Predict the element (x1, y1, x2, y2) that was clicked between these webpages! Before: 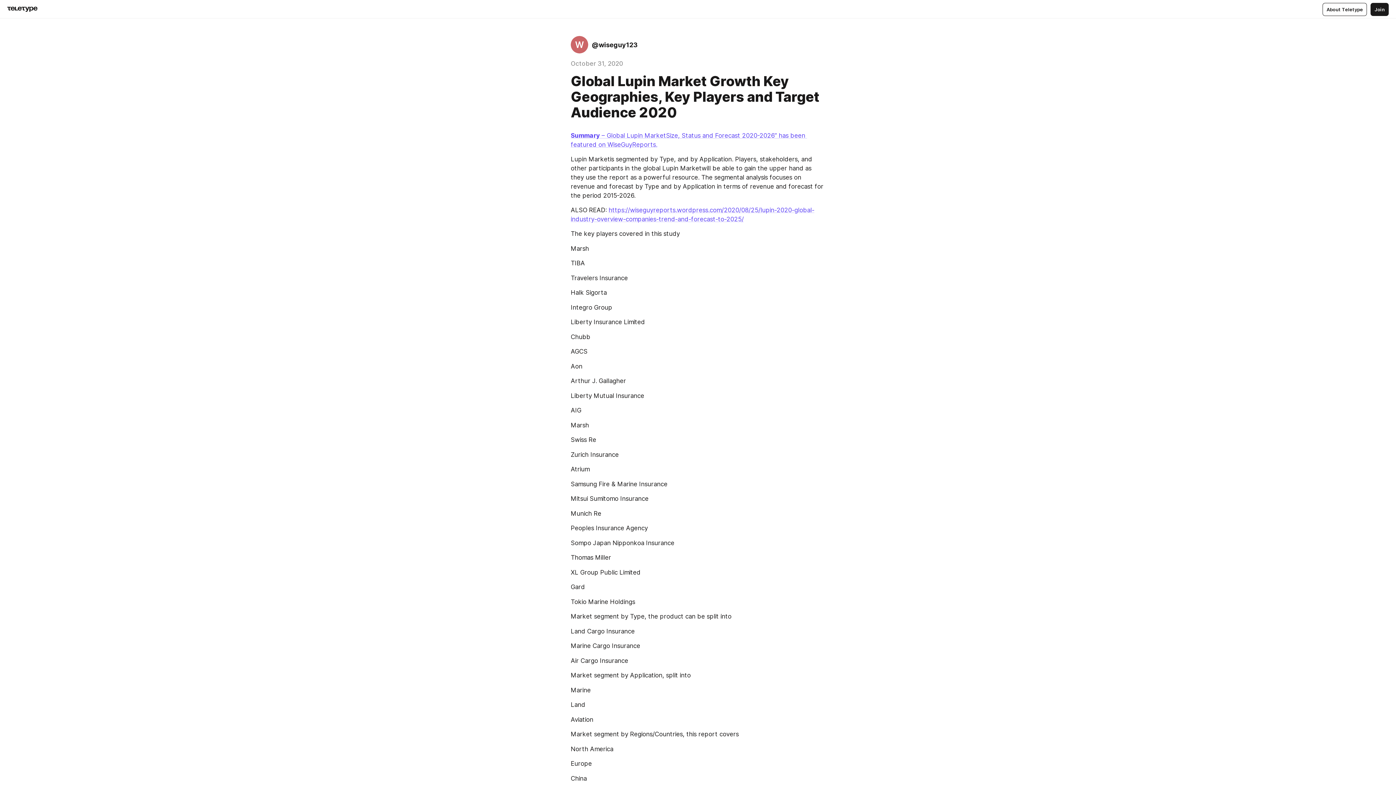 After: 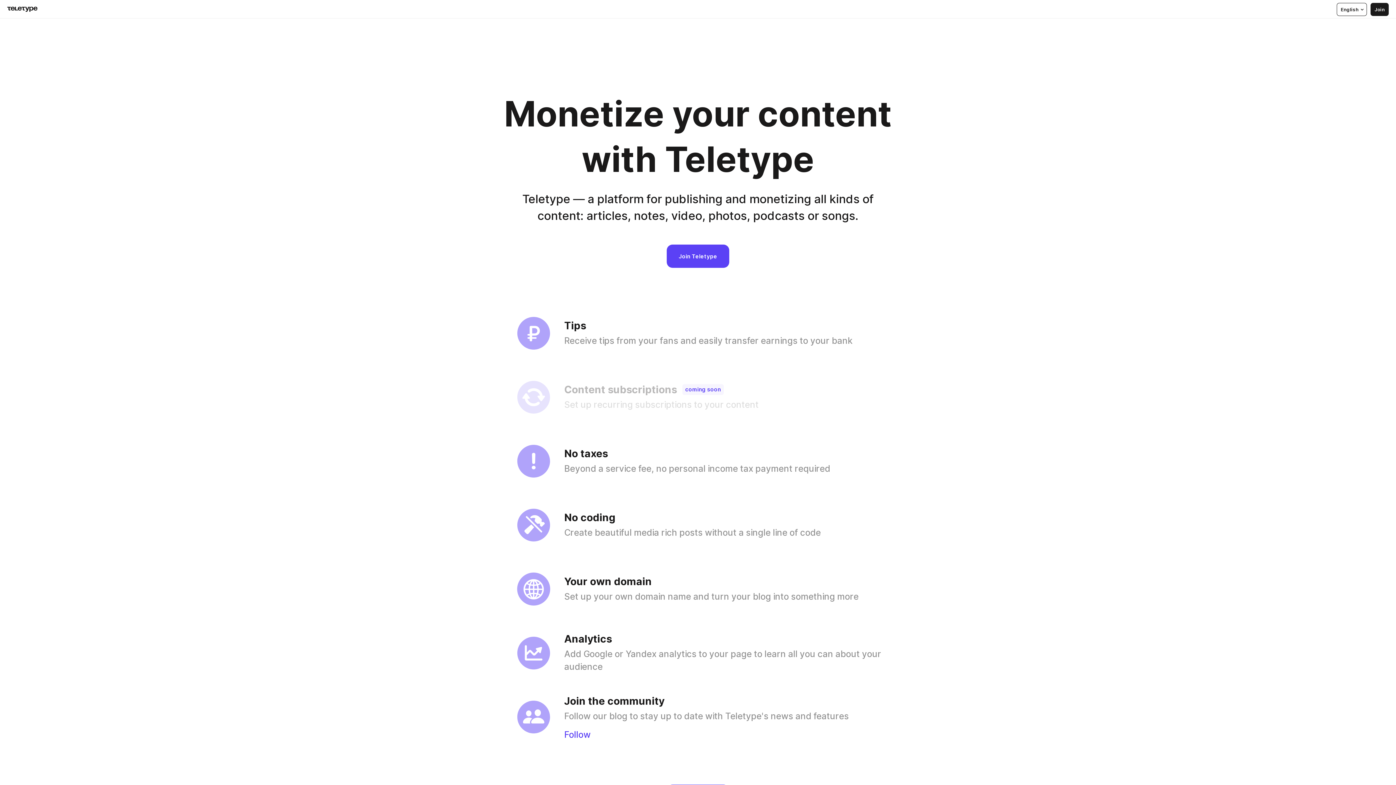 Action: bbox: (1322, 2, 1367, 15) label: About Teletype